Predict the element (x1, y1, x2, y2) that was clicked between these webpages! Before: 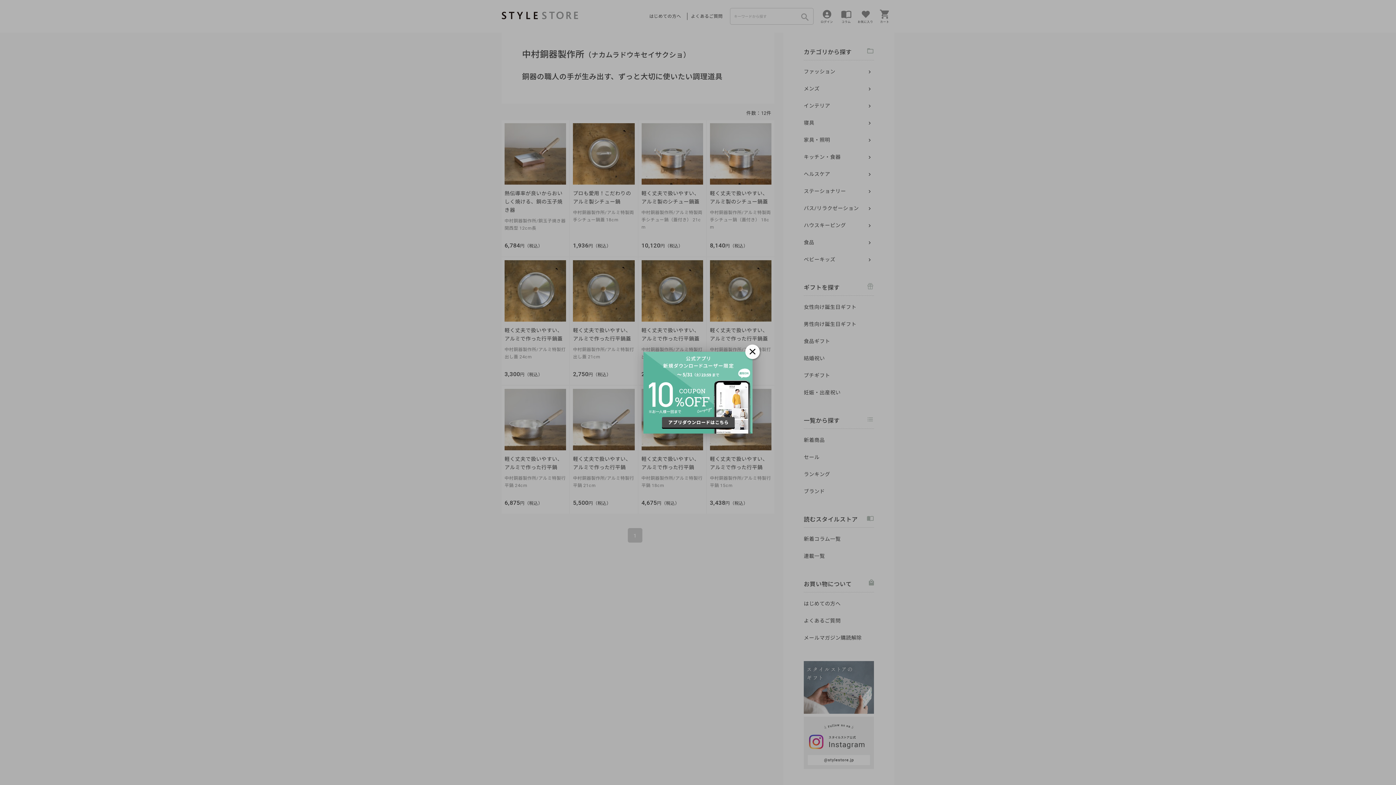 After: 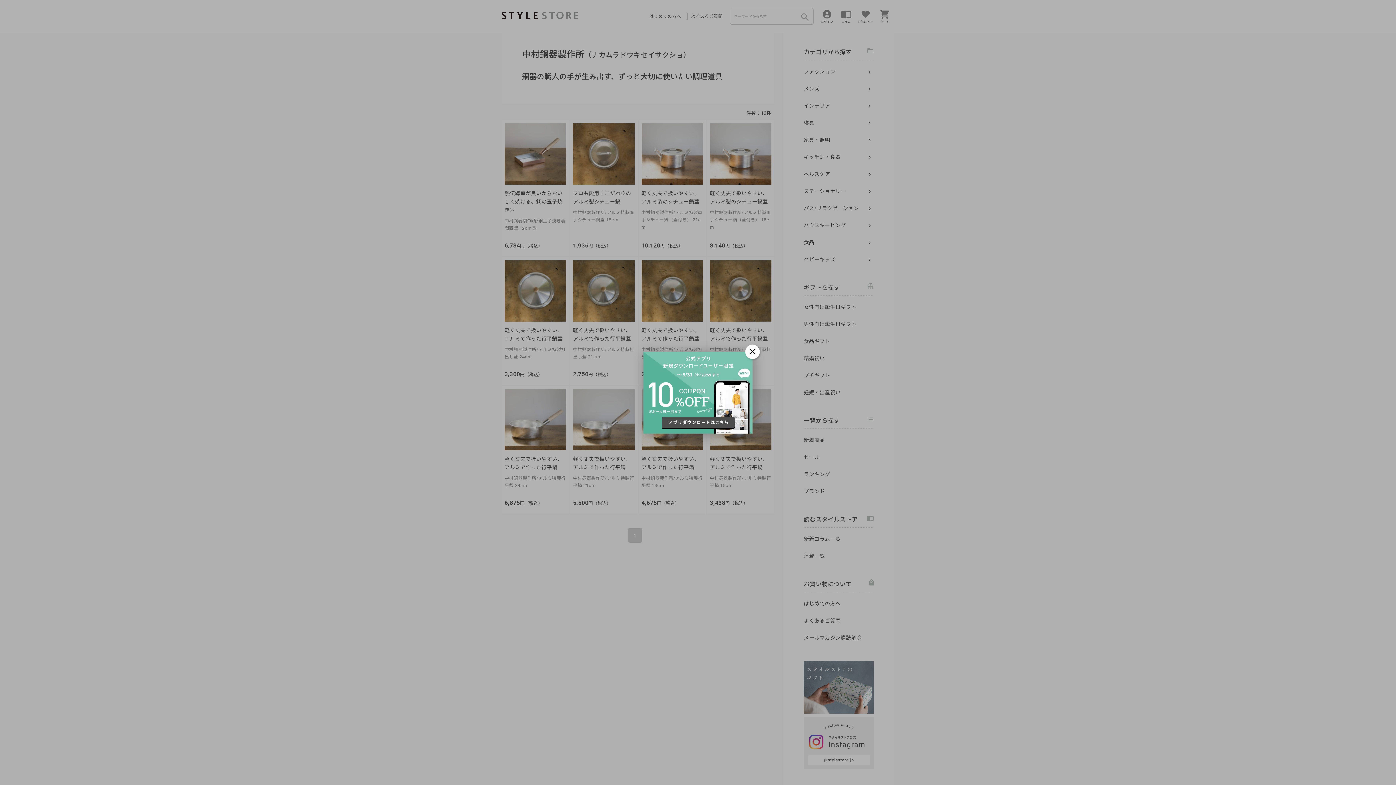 Action: bbox: (643, 351, 752, 433)